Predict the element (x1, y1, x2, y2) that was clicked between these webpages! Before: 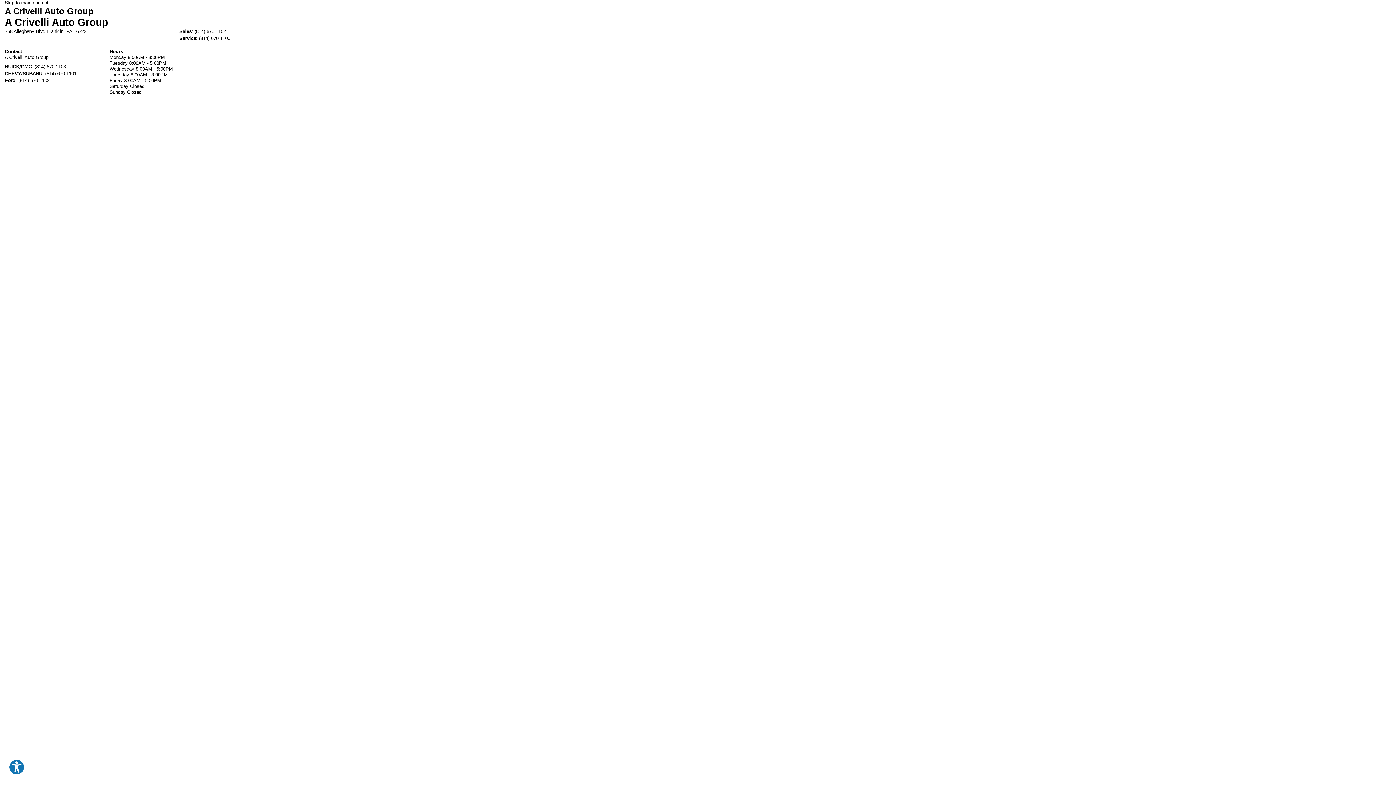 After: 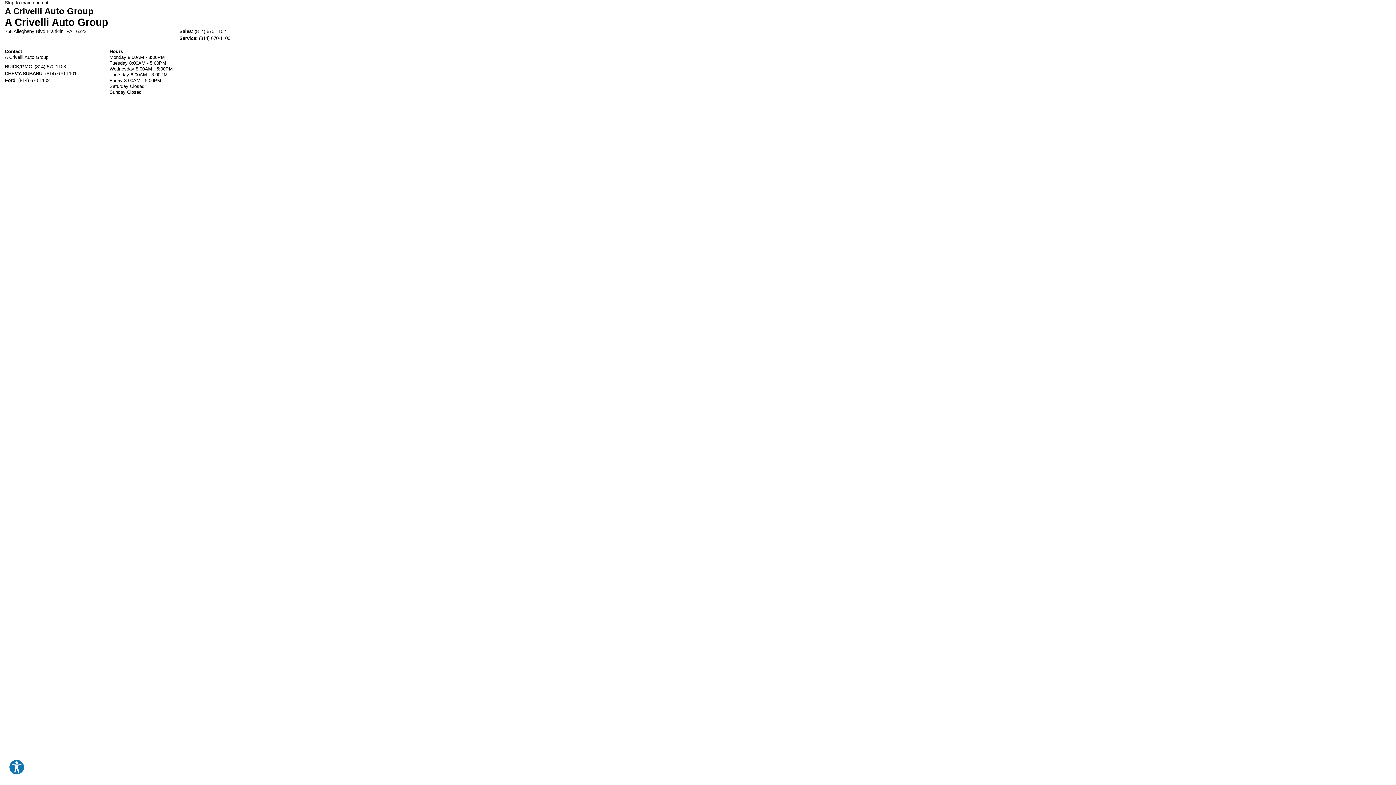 Action: label: Skip to main content bbox: (4, 0, 48, 5)